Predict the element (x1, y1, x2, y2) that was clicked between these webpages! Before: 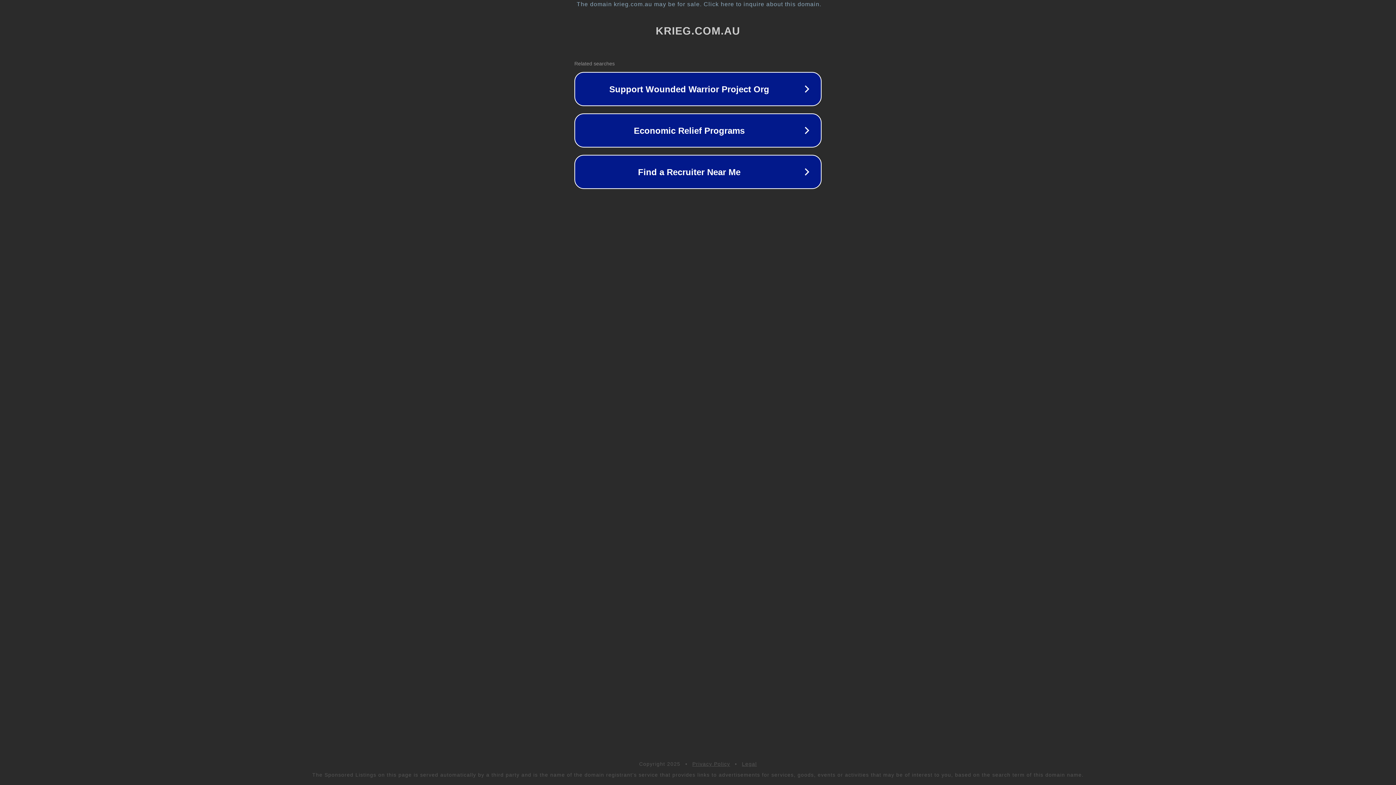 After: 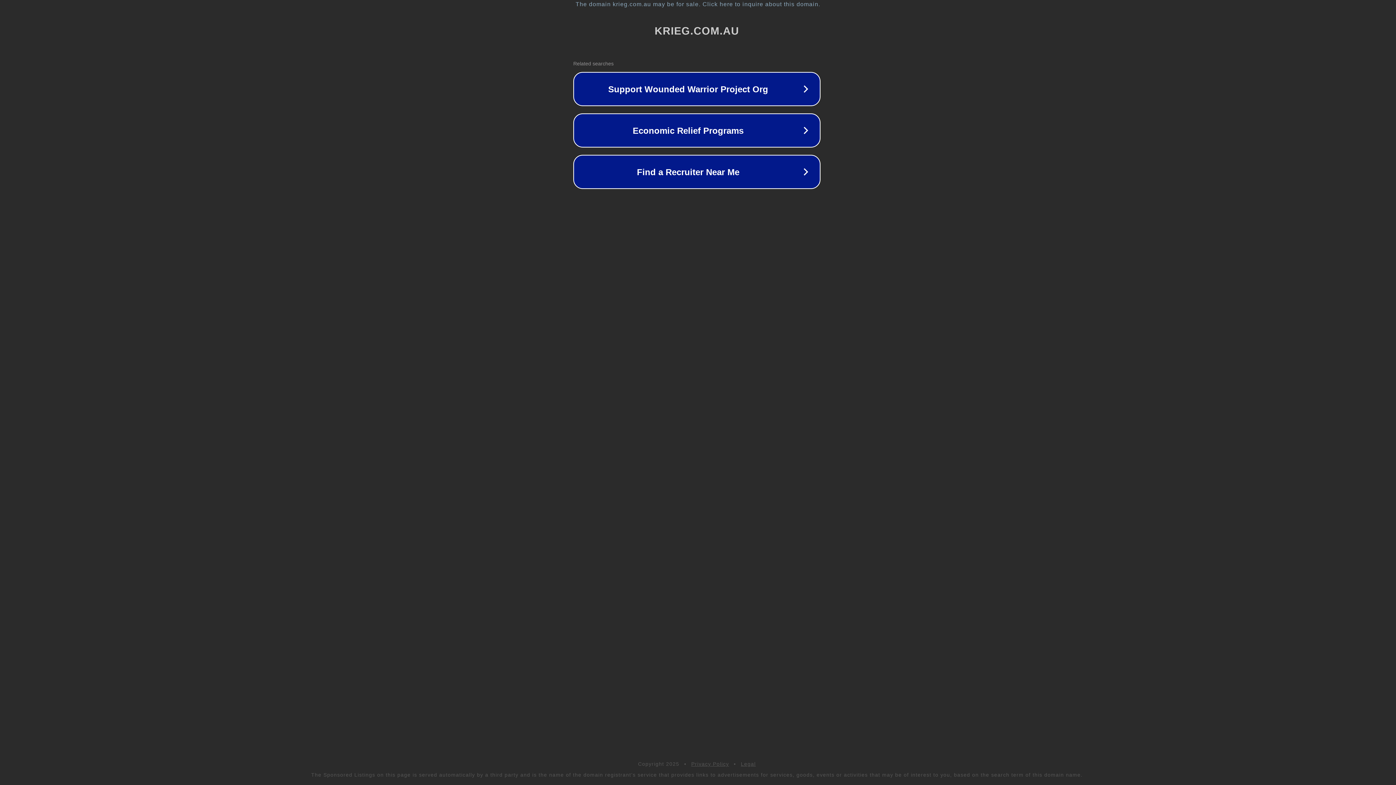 Action: label: The domain krieg.com.au may be for sale. Click here to inquire about this domain. bbox: (1, 1, 1397, 7)